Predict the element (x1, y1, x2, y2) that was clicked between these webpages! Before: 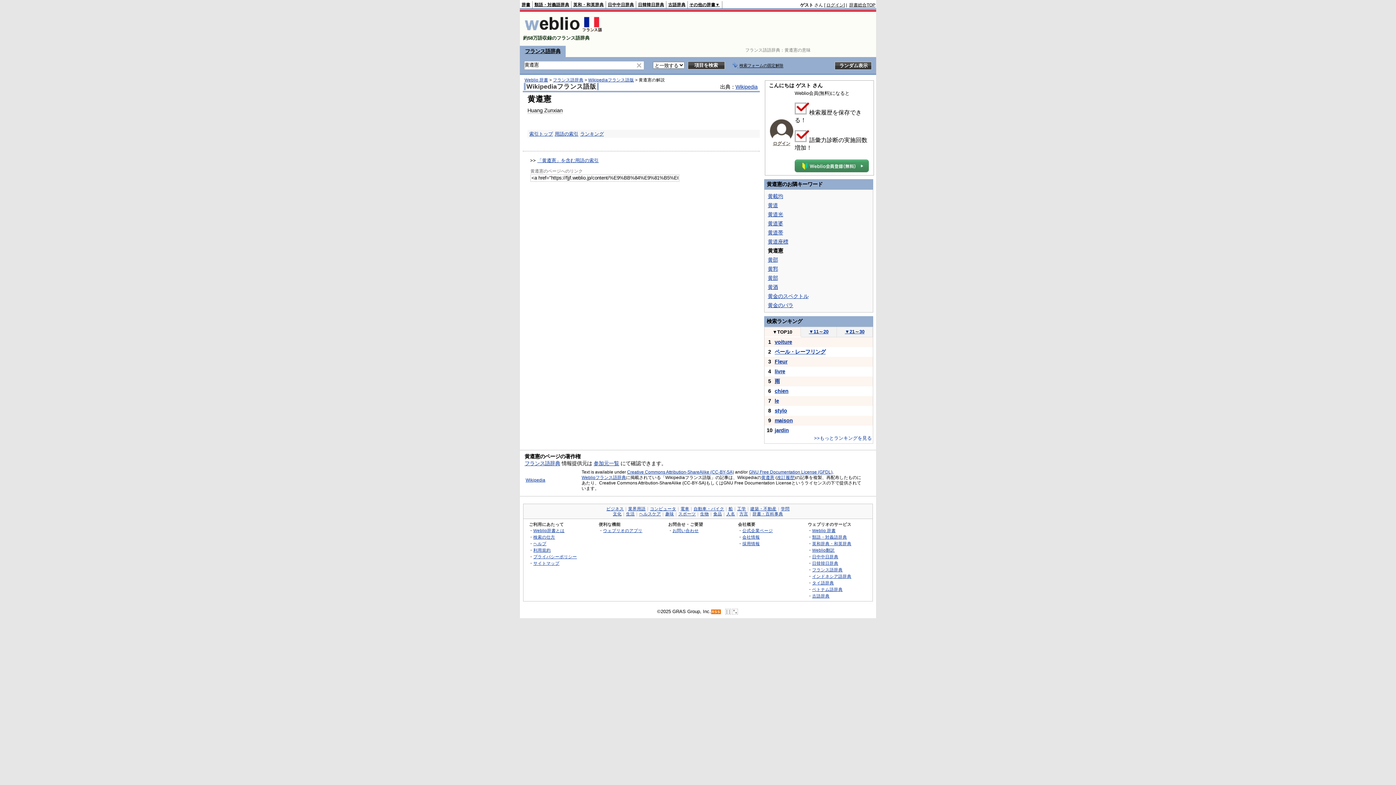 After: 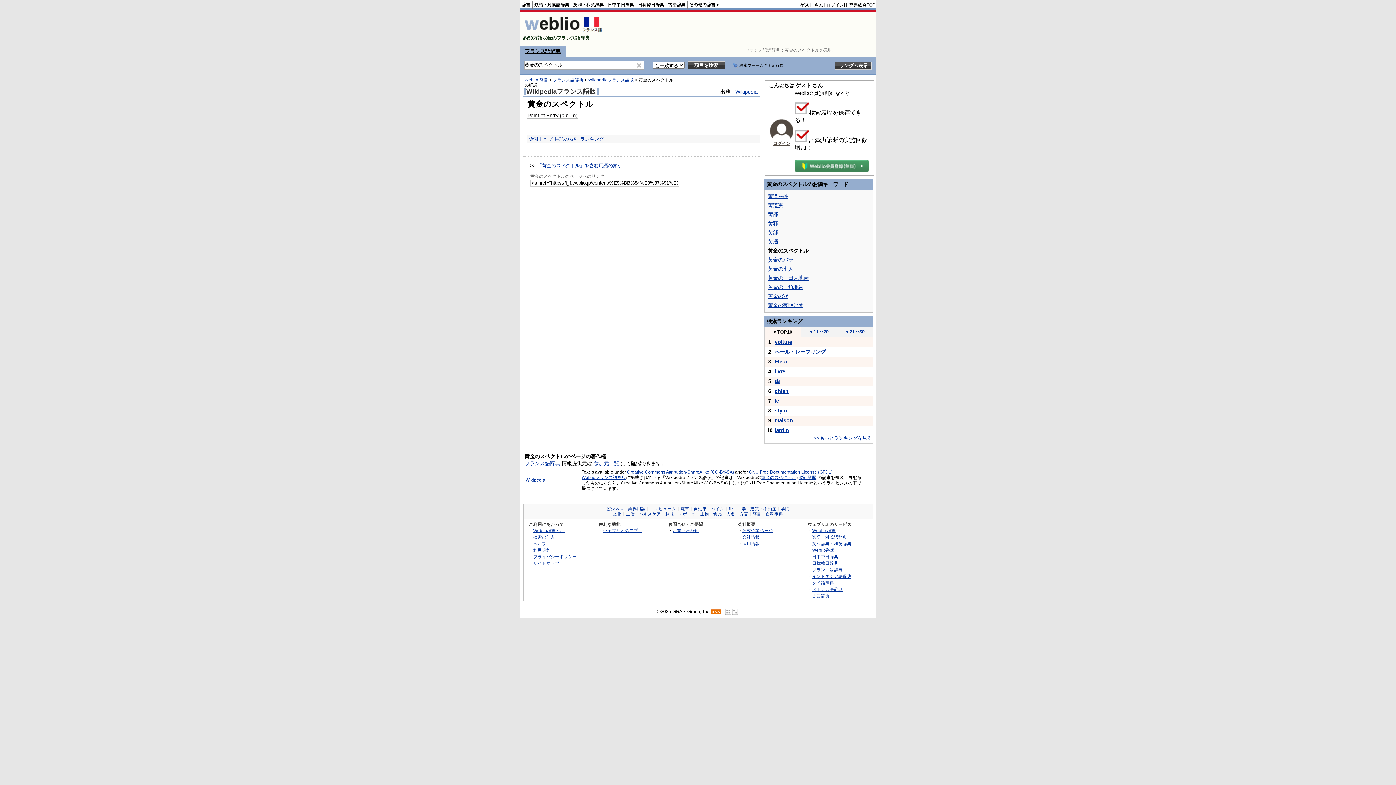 Action: bbox: (768, 293, 808, 299) label: 黄金のスペクトル